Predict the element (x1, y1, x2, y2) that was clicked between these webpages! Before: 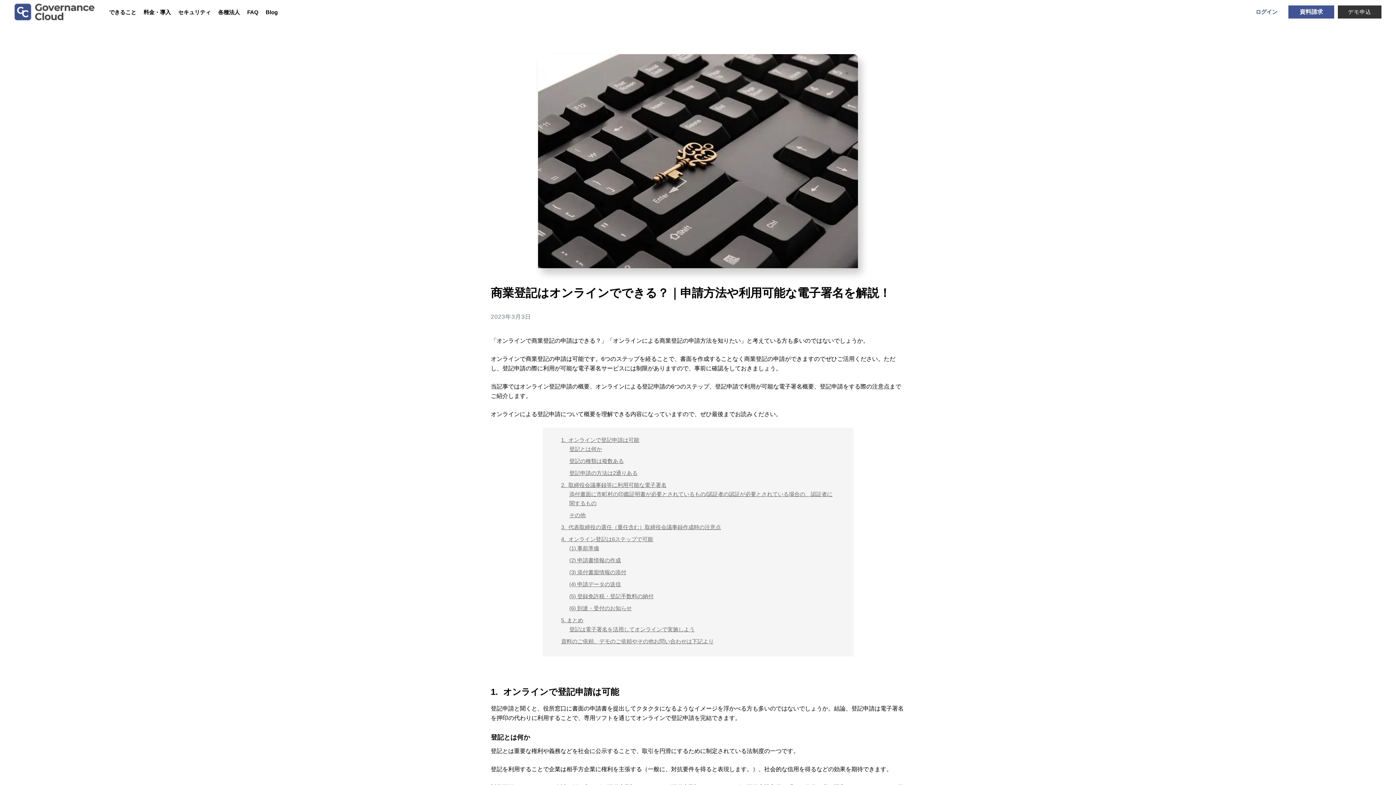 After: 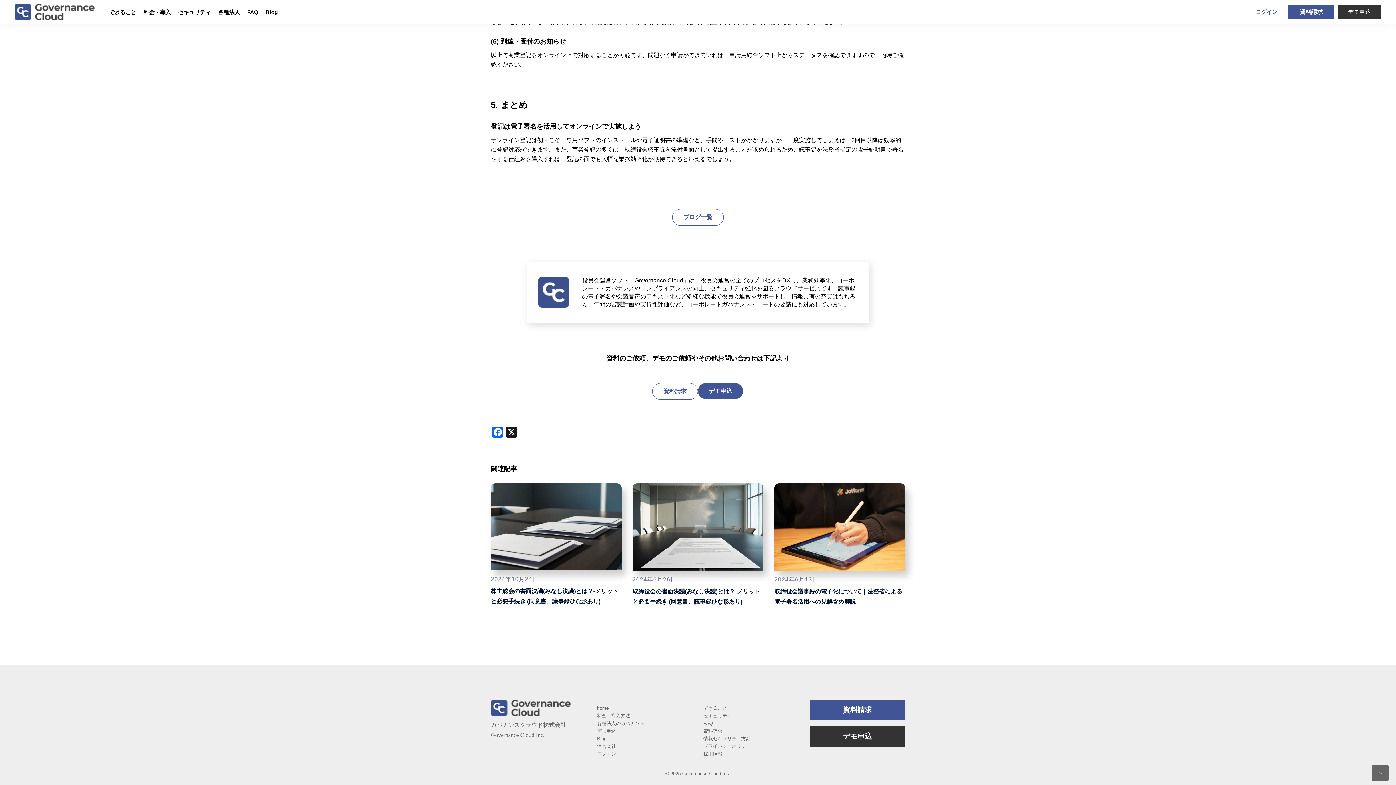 Action: label: 資料のご依頼、デモのご依頼やその他お問い合わせは下記より bbox: (561, 638, 714, 644)